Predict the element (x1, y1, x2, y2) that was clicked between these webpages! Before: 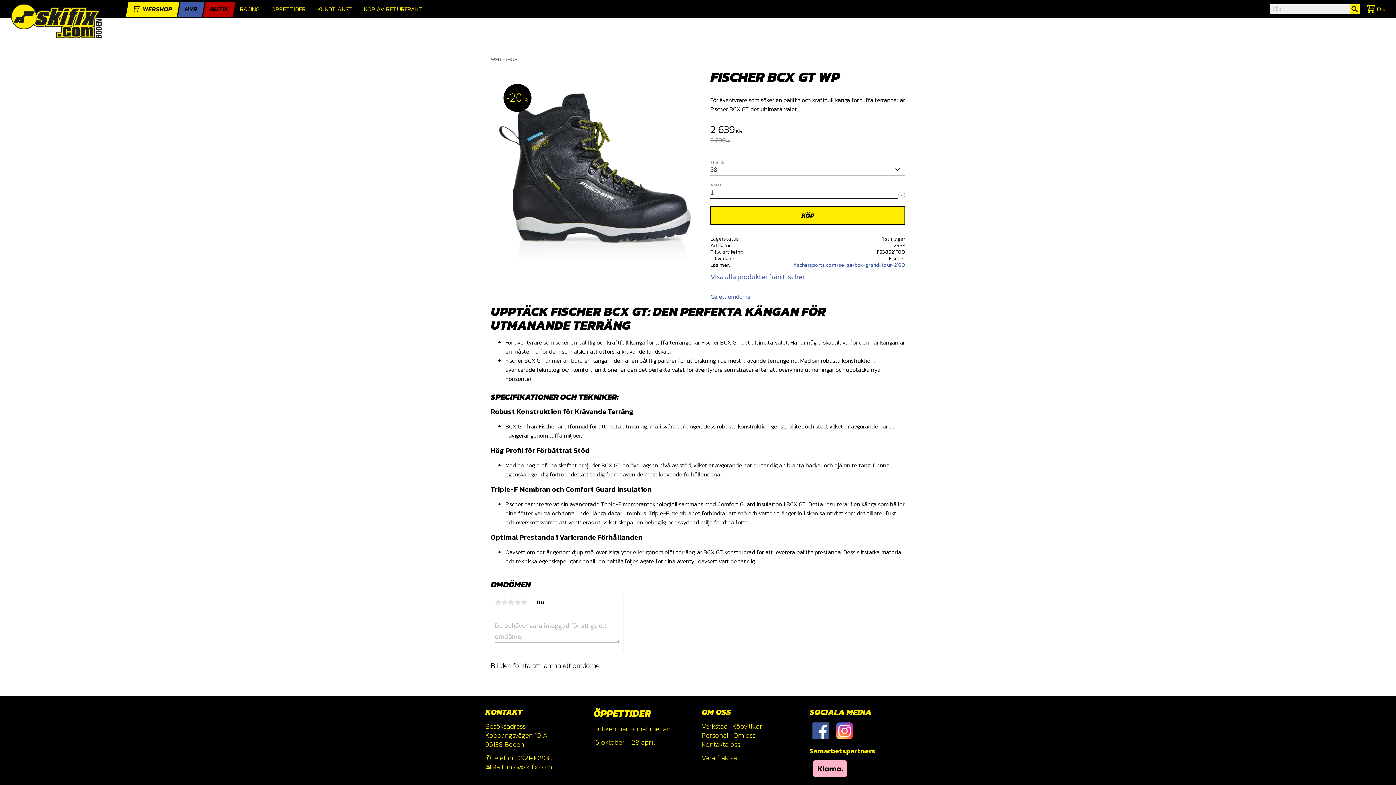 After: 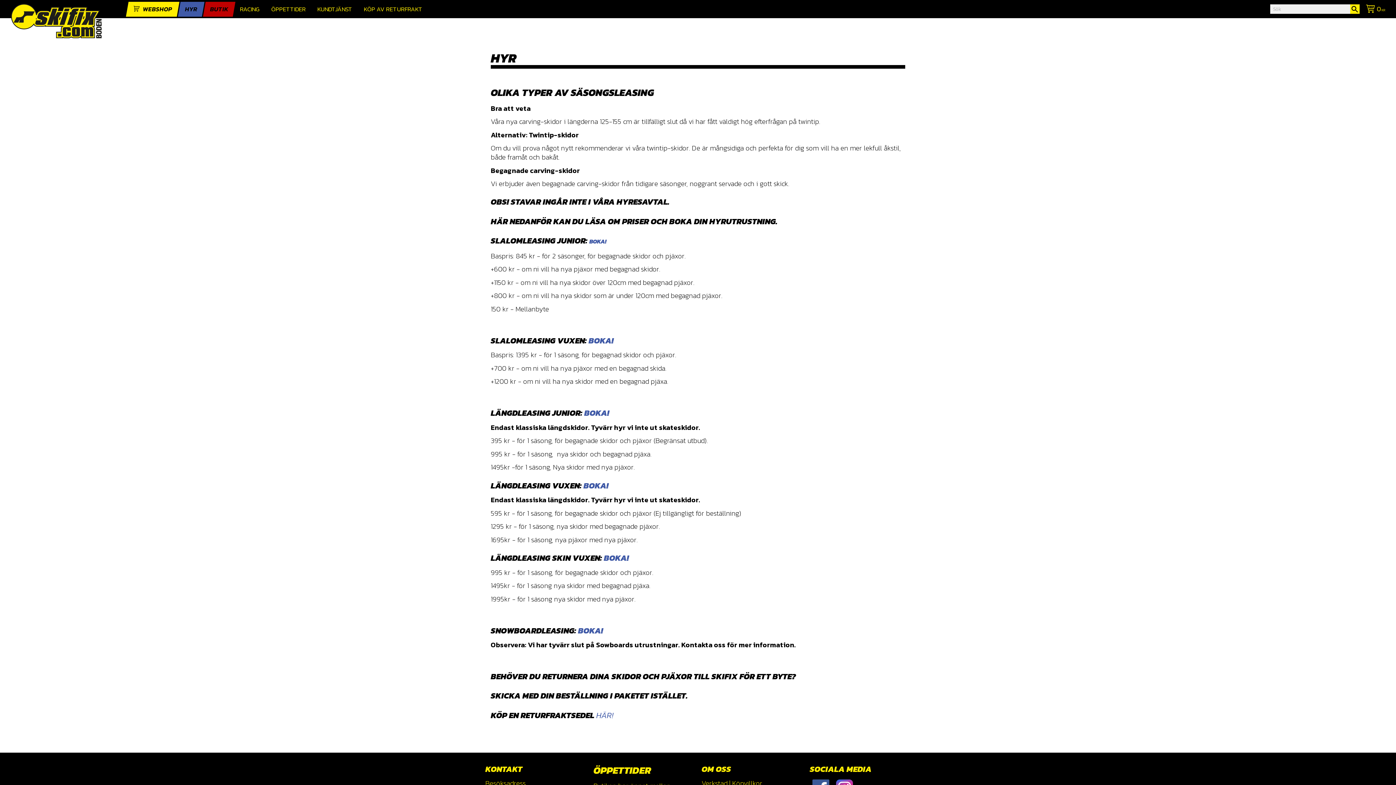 Action: label: HYR bbox: (177, 1, 204, 16)